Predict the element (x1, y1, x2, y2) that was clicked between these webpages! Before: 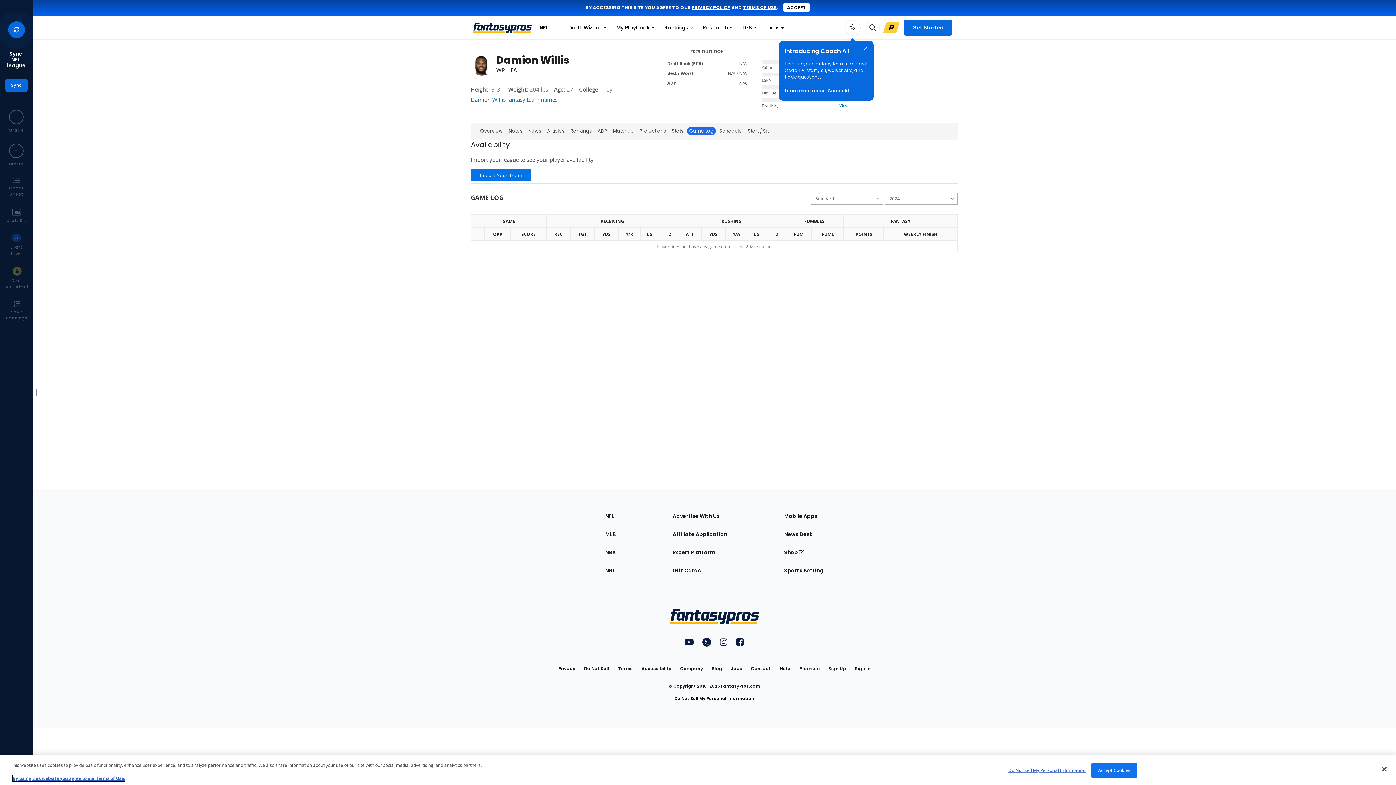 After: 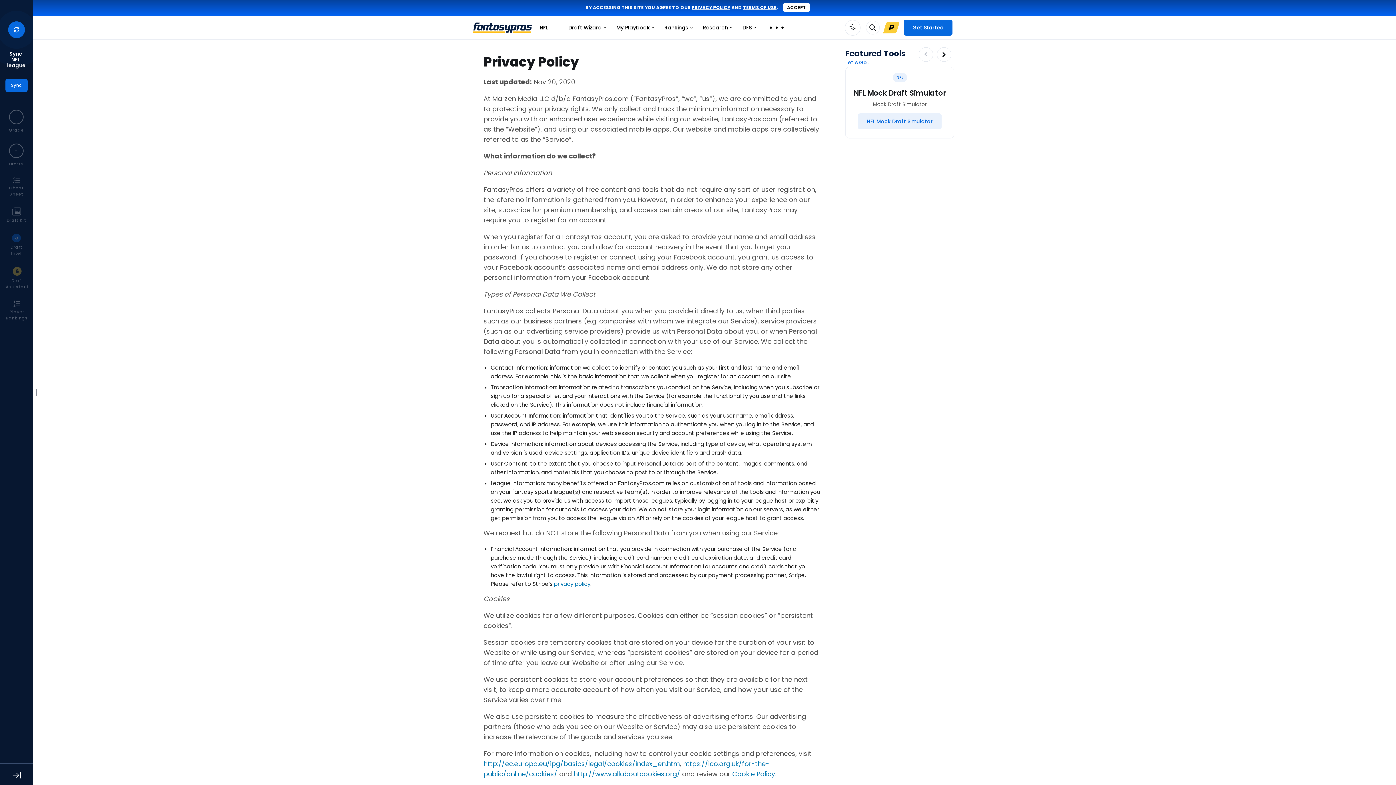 Action: bbox: (558, 700, 575, 713) label: Privacy